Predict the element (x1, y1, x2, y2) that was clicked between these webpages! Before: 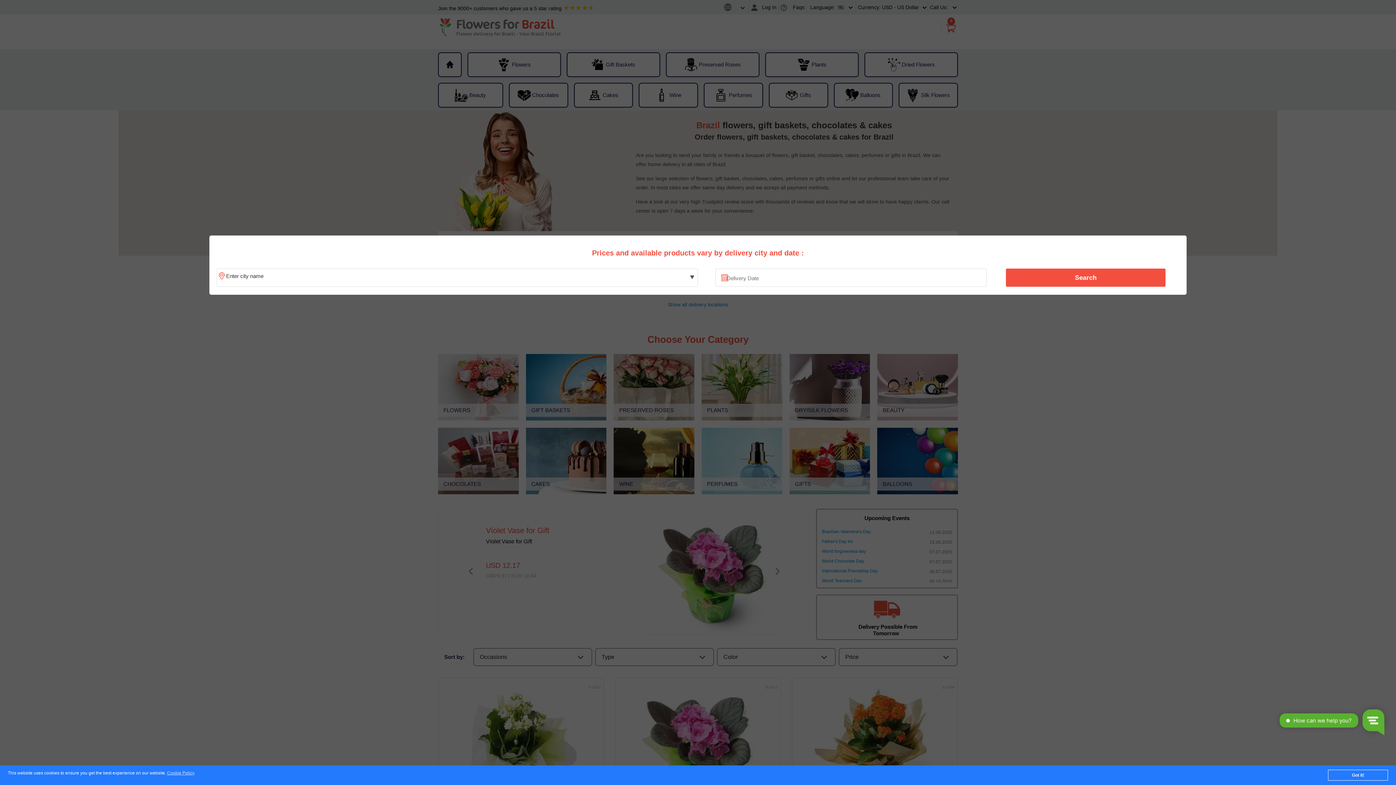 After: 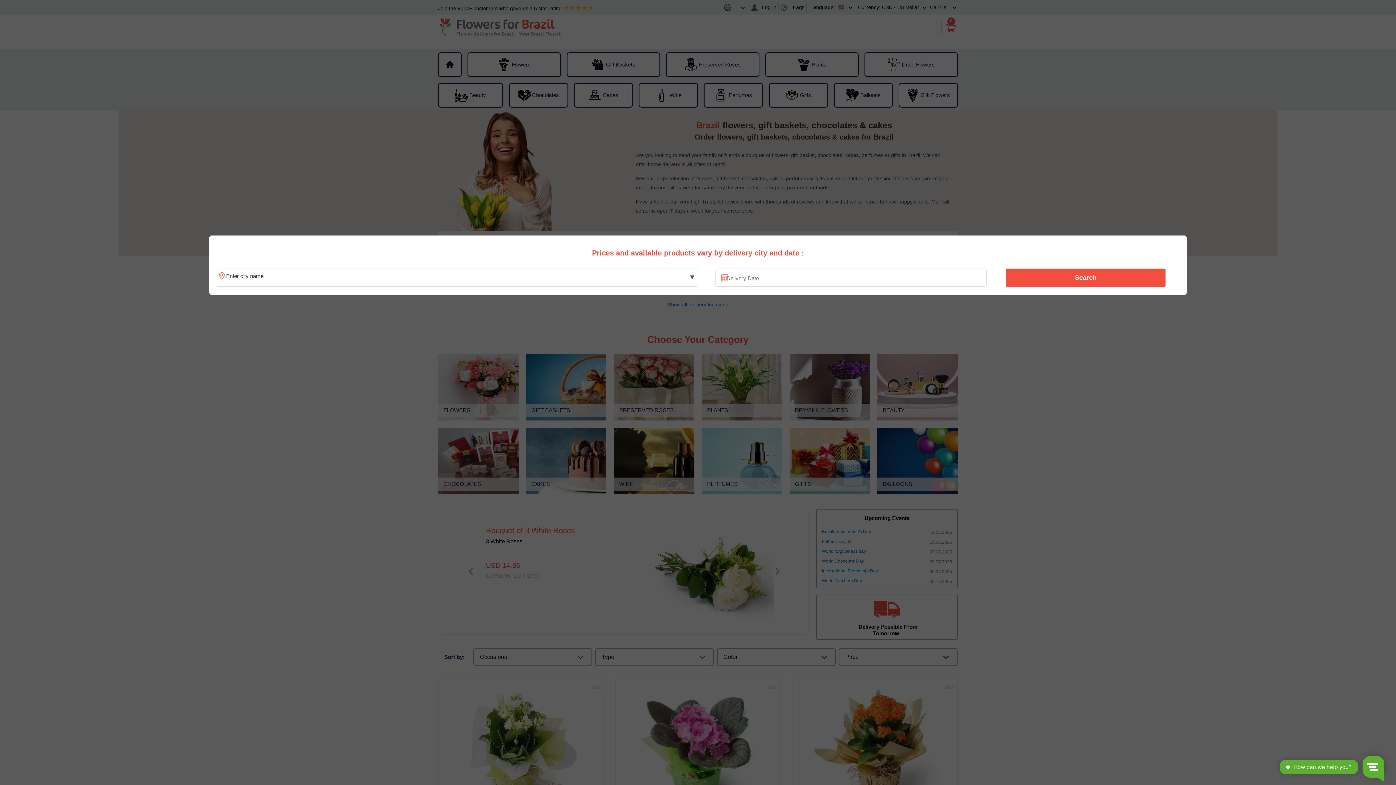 Action: label: Got it! bbox: (1328, 770, 1388, 781)